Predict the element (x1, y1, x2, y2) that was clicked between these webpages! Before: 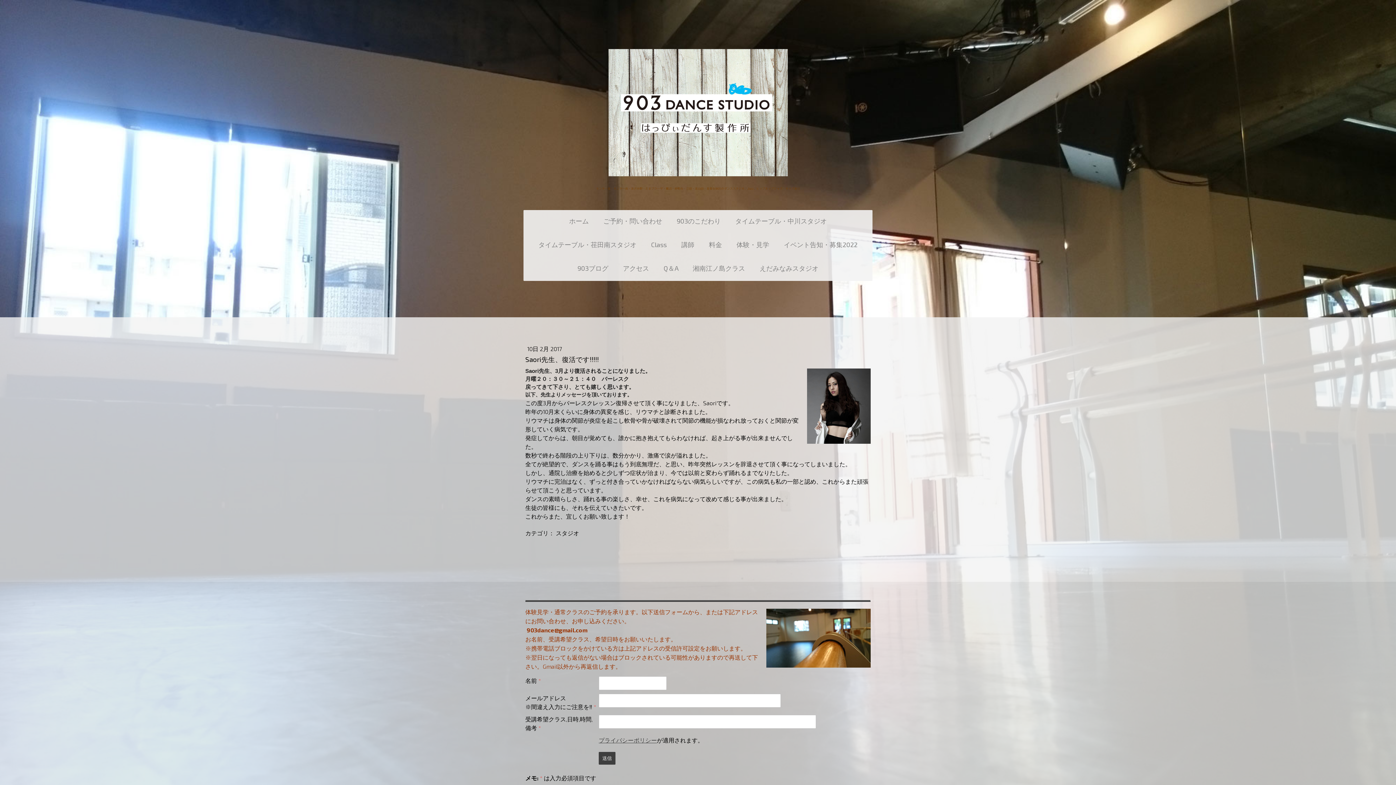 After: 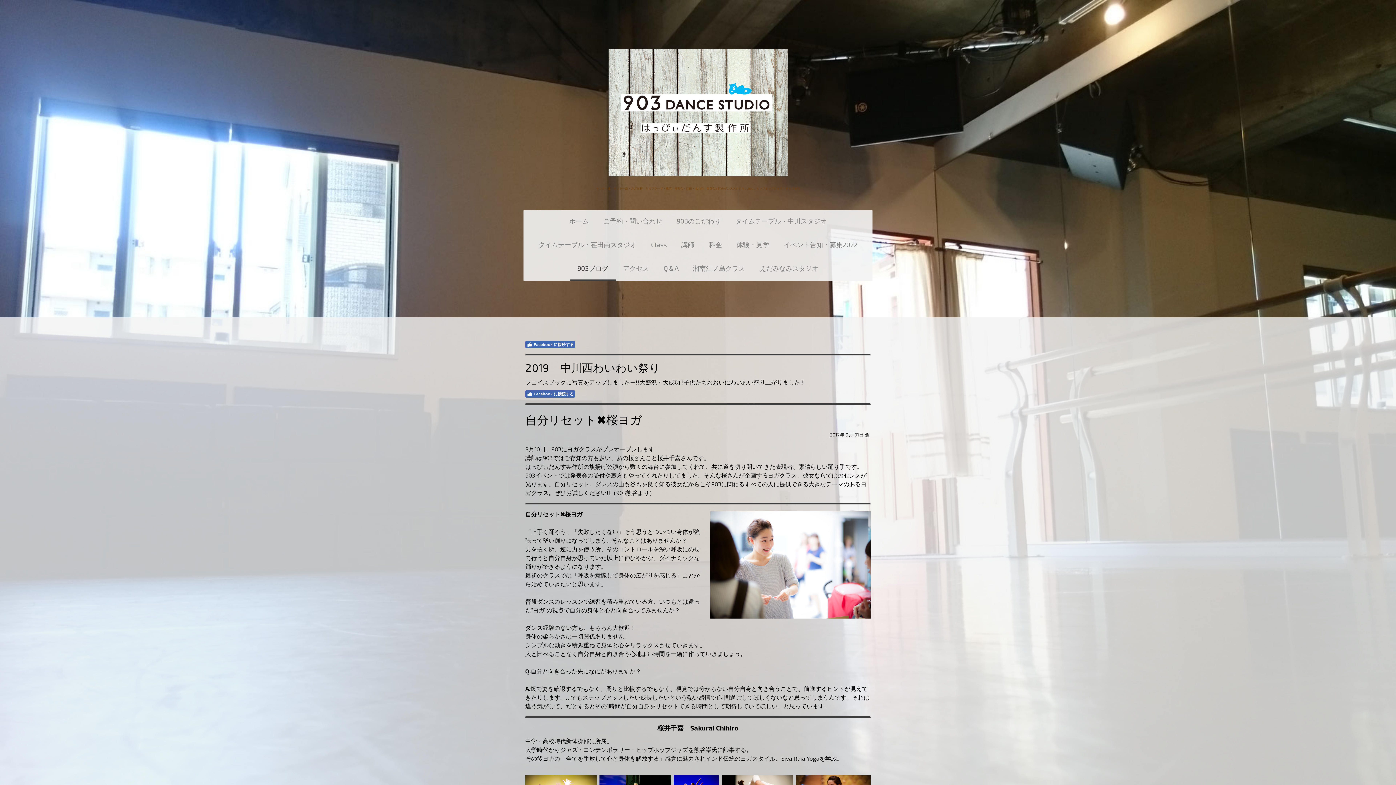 Action: bbox: (570, 257, 615, 281) label: 903ブログ